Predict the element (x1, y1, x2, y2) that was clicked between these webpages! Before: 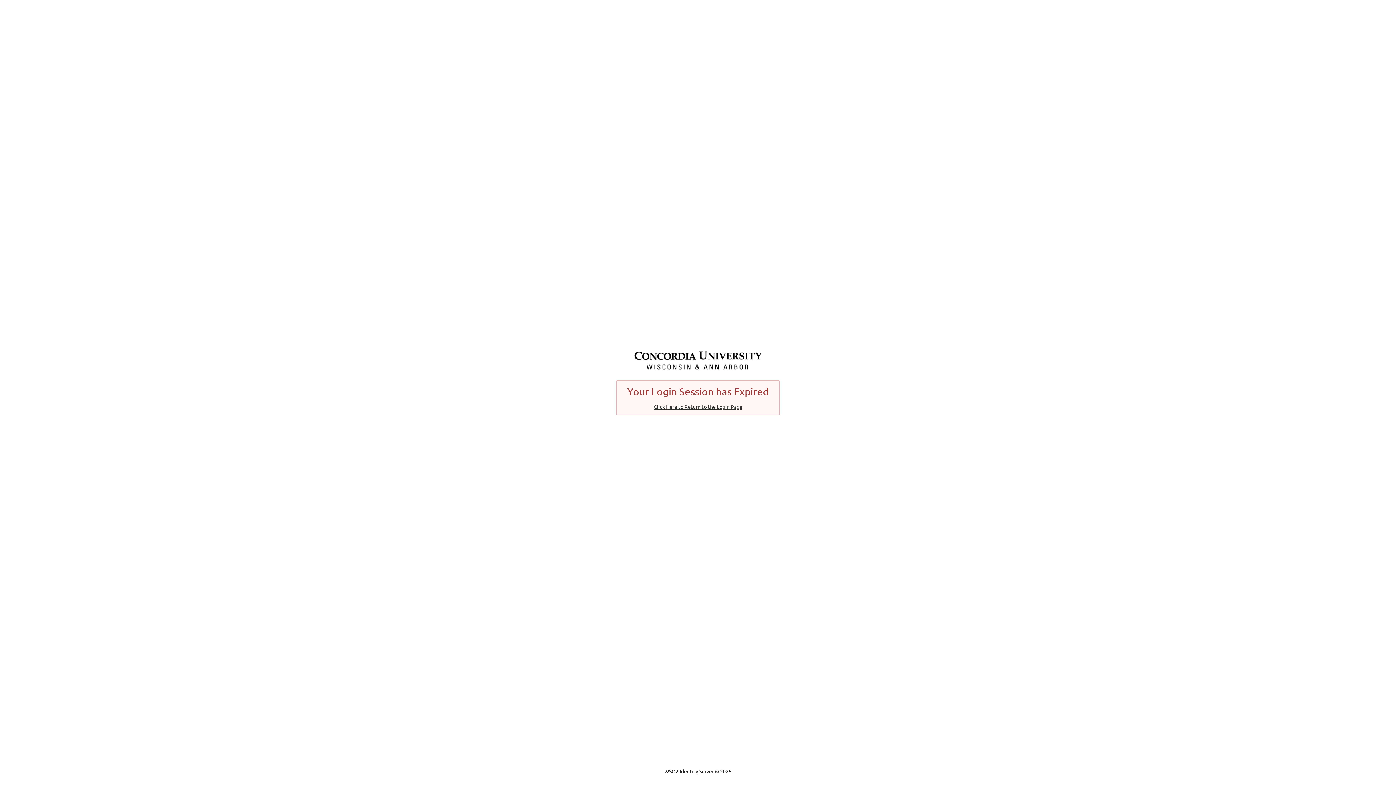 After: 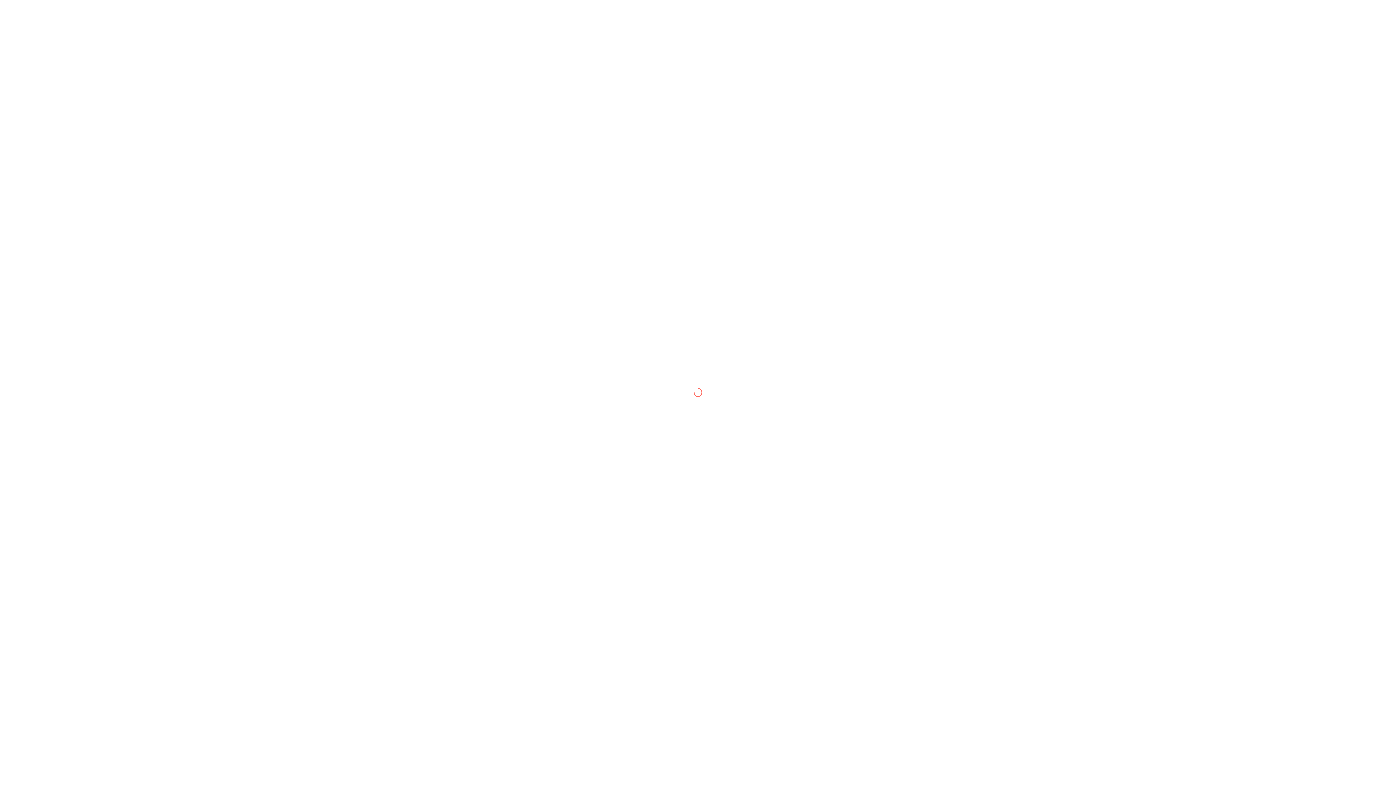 Action: label: Click Here to Return to the Login Page bbox: (653, 403, 742, 410)